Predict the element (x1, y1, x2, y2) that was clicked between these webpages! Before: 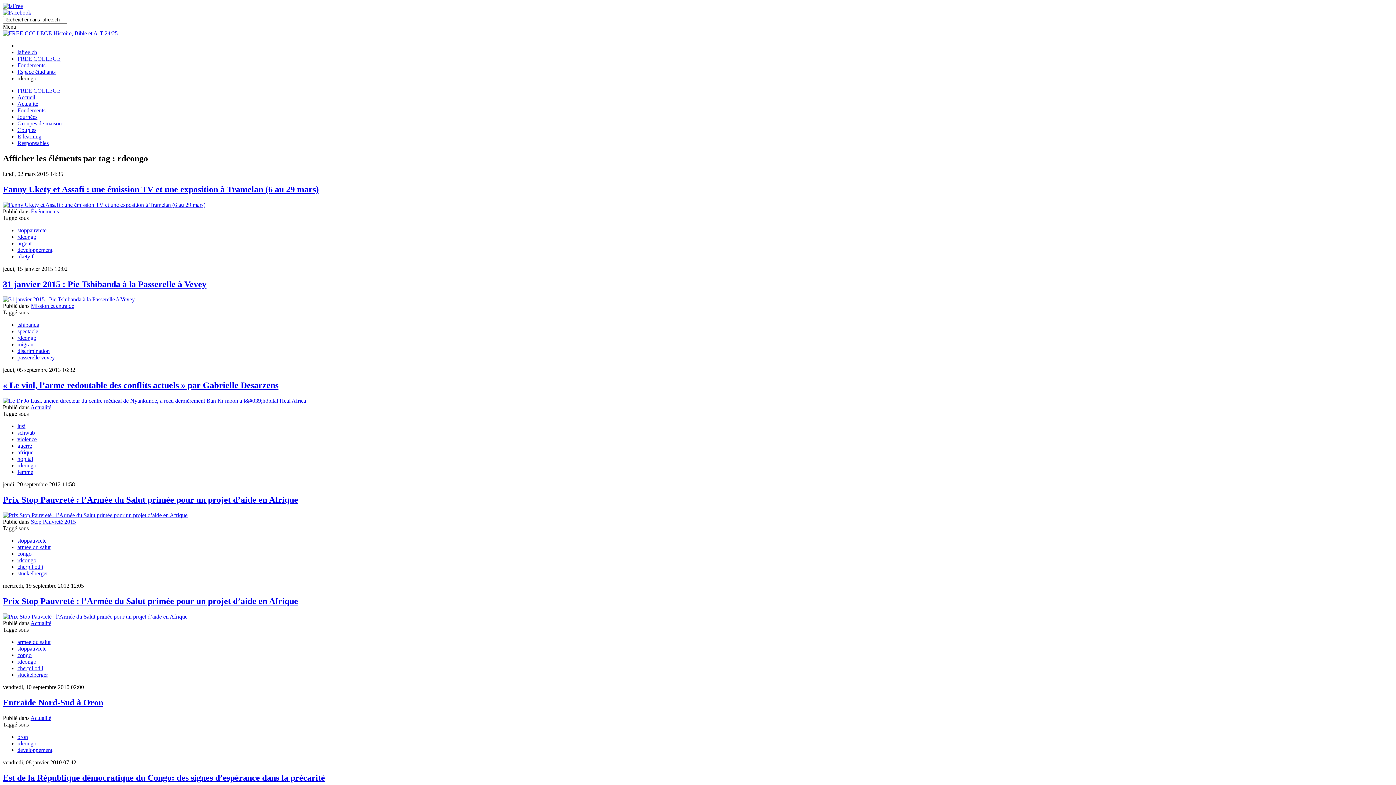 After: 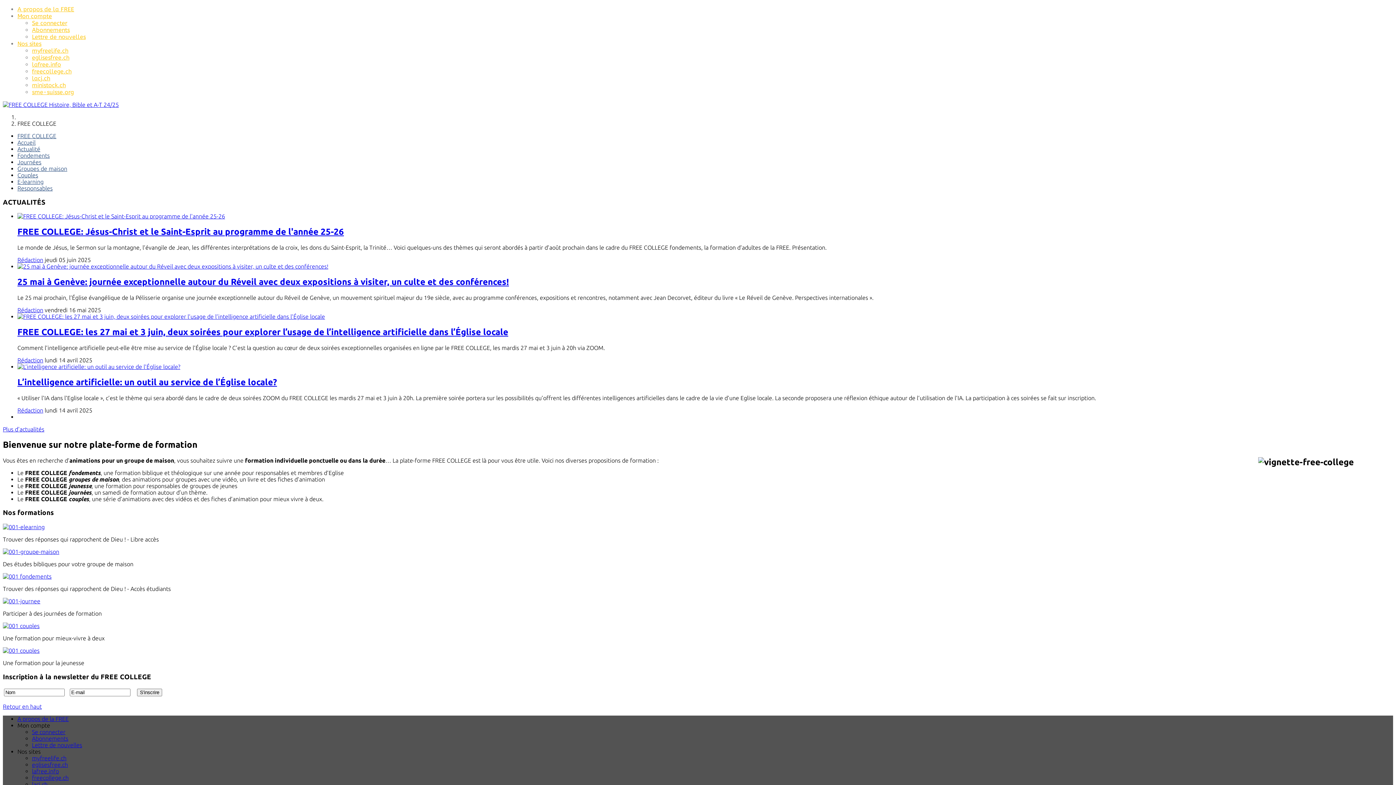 Action: bbox: (17, 55, 60, 61) label: FREE COLLEGE